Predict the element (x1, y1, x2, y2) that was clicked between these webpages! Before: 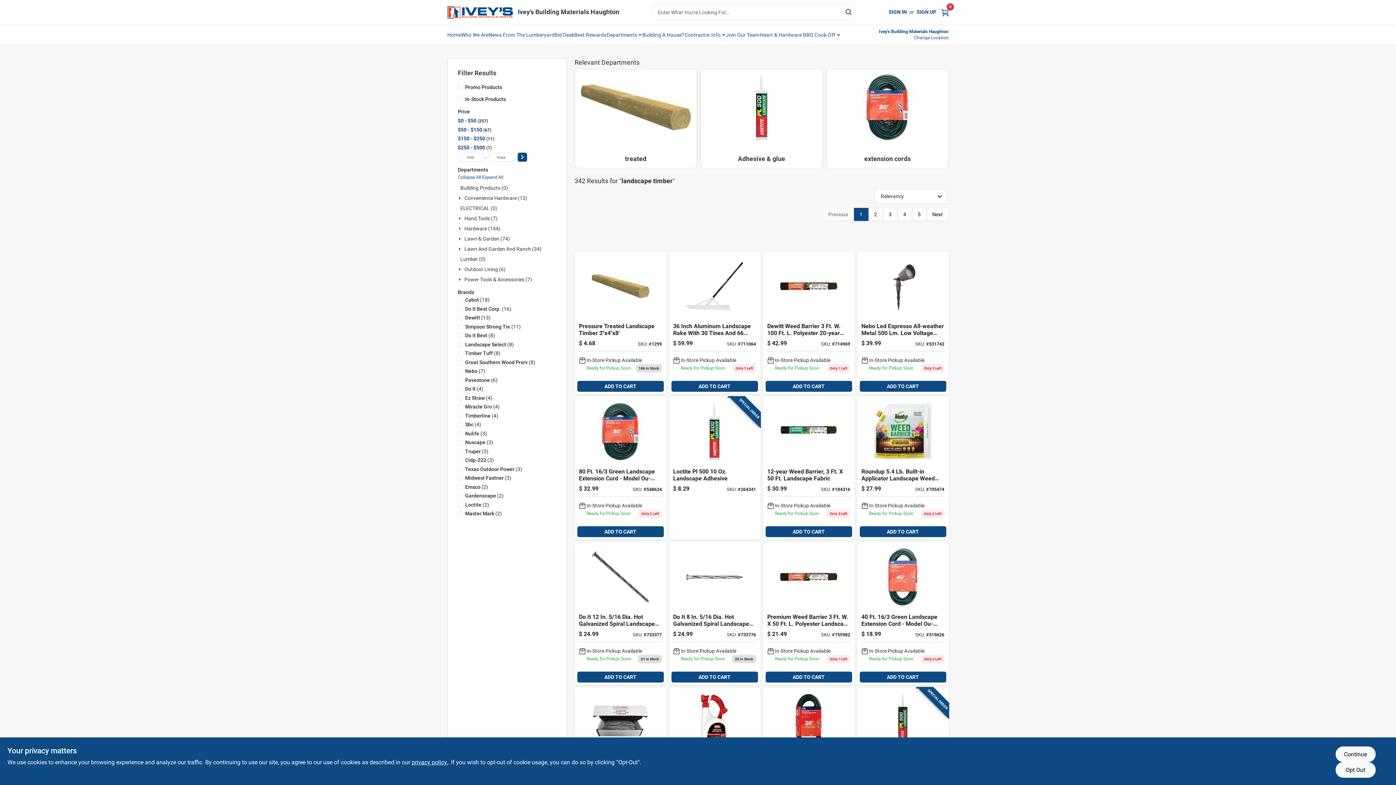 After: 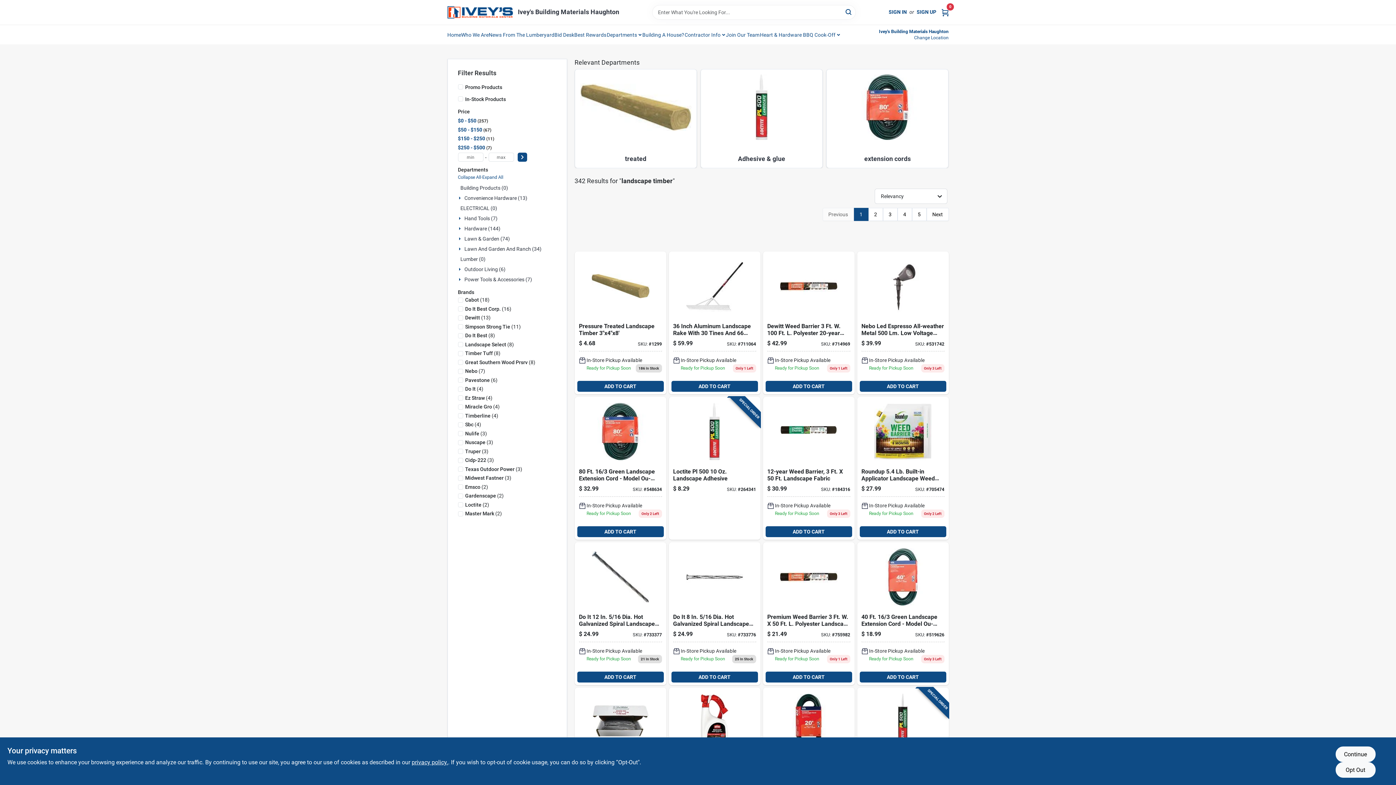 Action: bbox: (458, 135, 495, 141) label: $150 - $250 11